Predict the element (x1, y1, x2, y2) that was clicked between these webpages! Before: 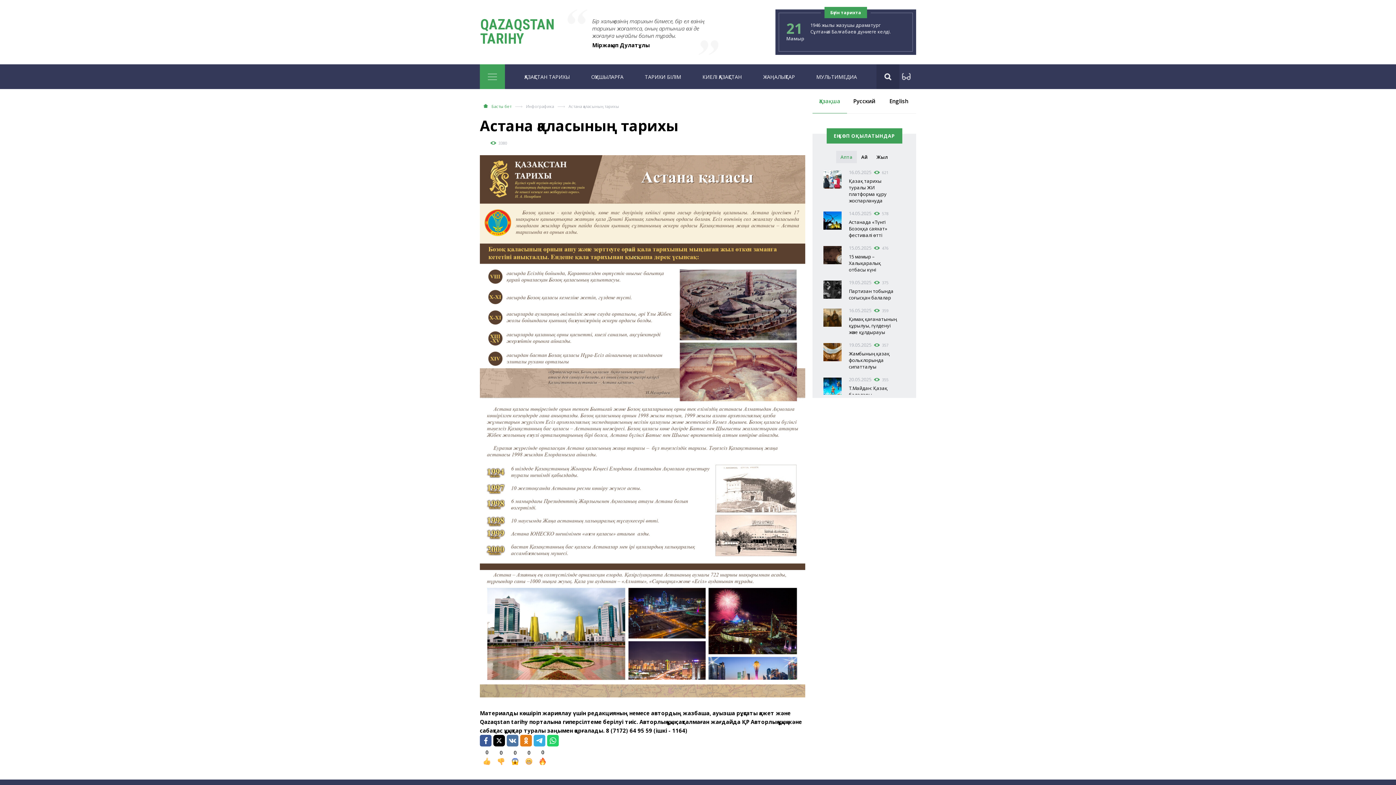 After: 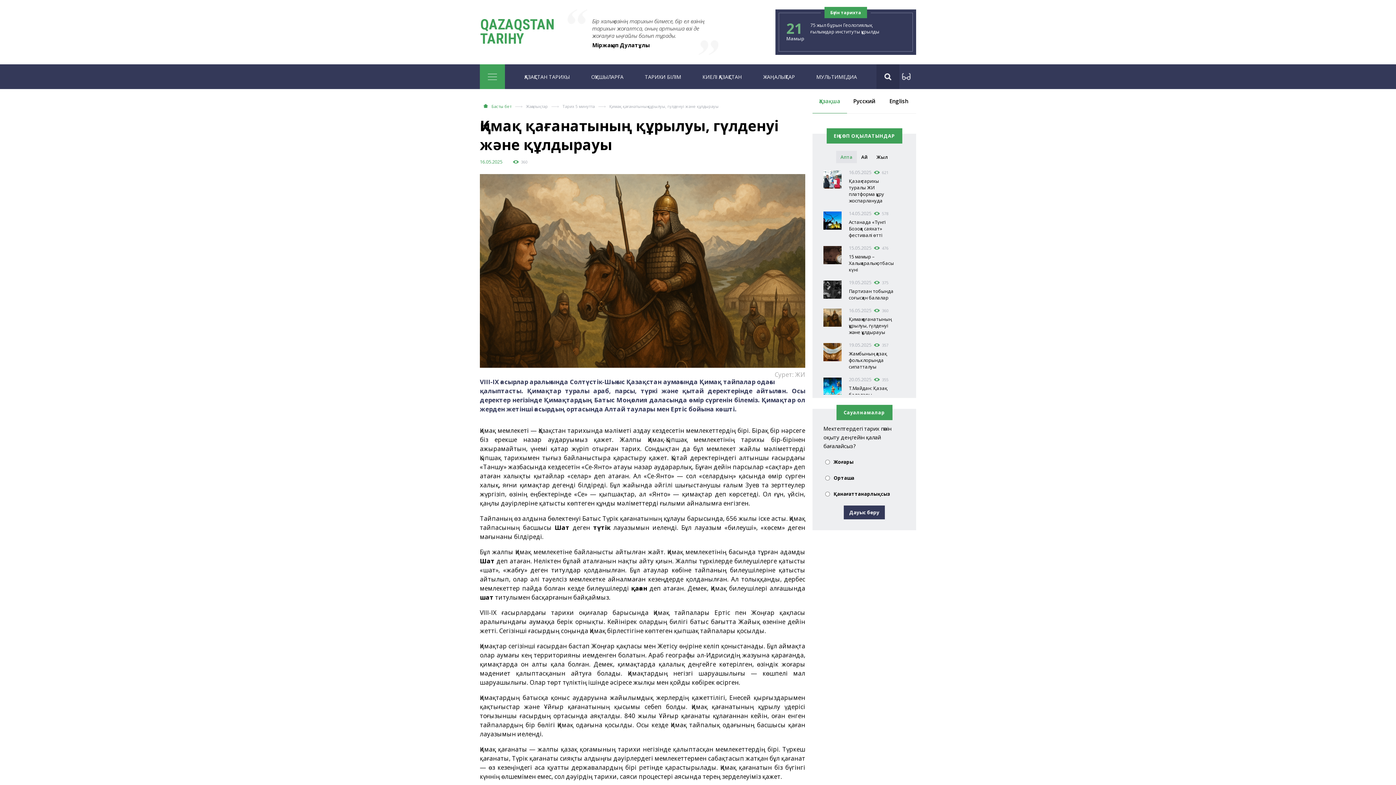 Action: label:  
16.05.2025 359
Қимақ қағанатының құрылуы, гүлденуі және құлдырауы bbox: (823, 308, 905, 337)